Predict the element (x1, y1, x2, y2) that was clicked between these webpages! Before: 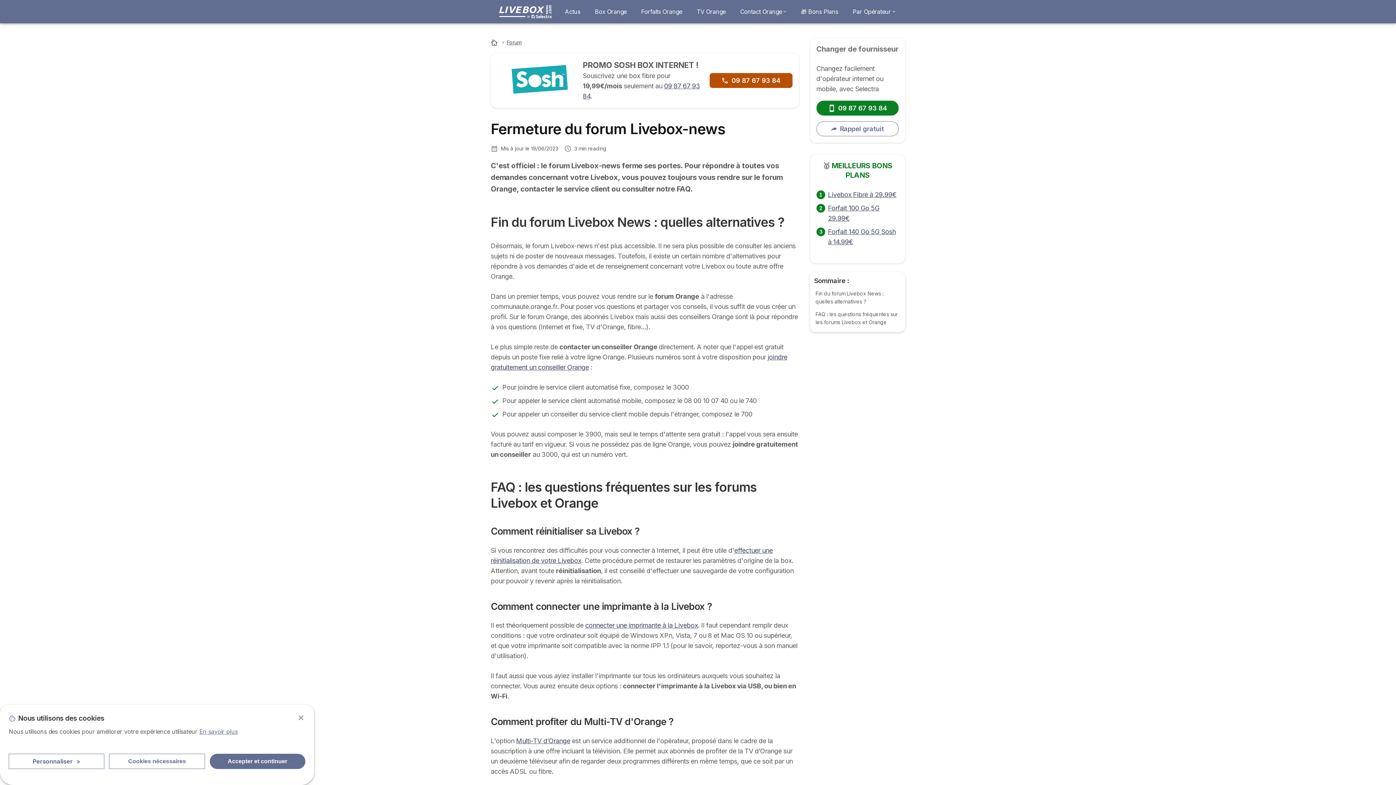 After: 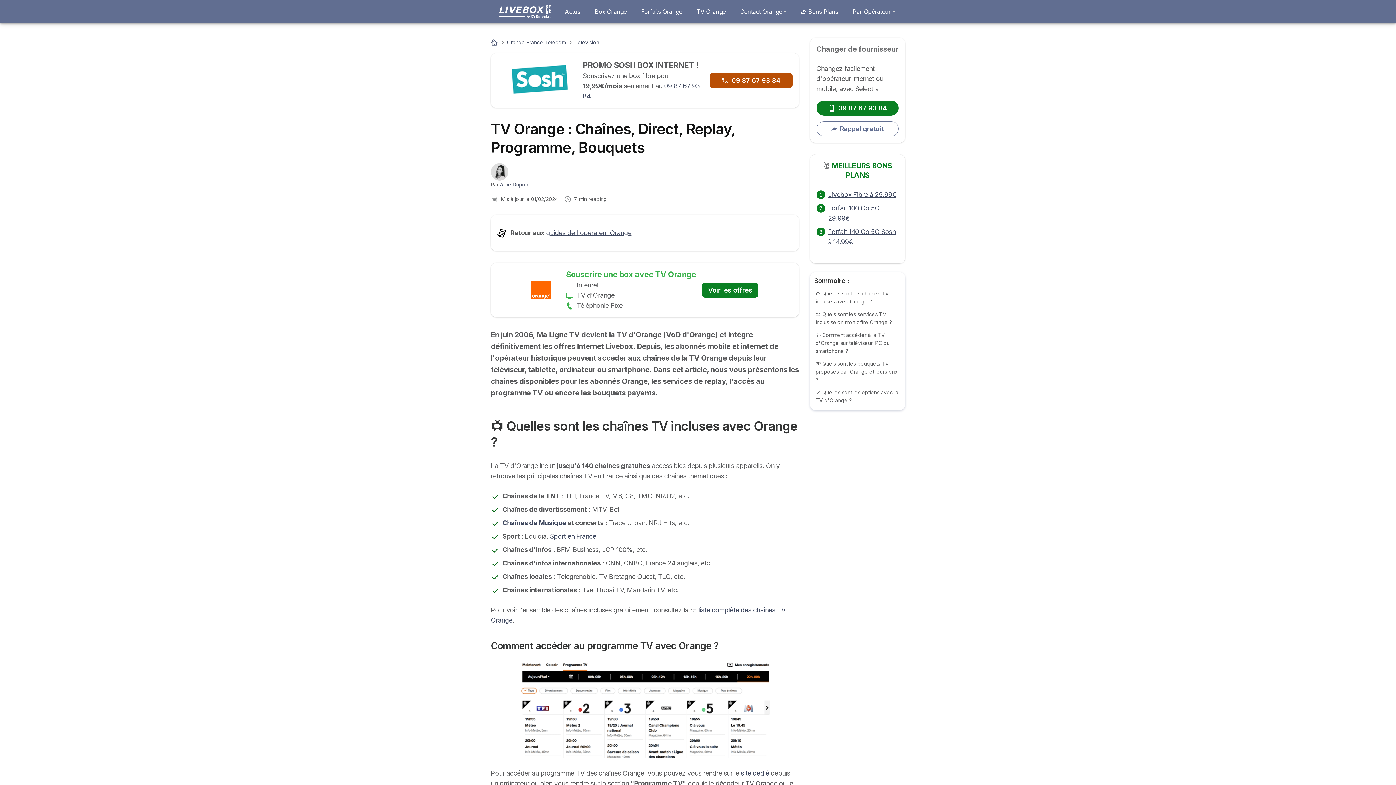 Action: label: TV Orange bbox: (692, 4, 730, 18)